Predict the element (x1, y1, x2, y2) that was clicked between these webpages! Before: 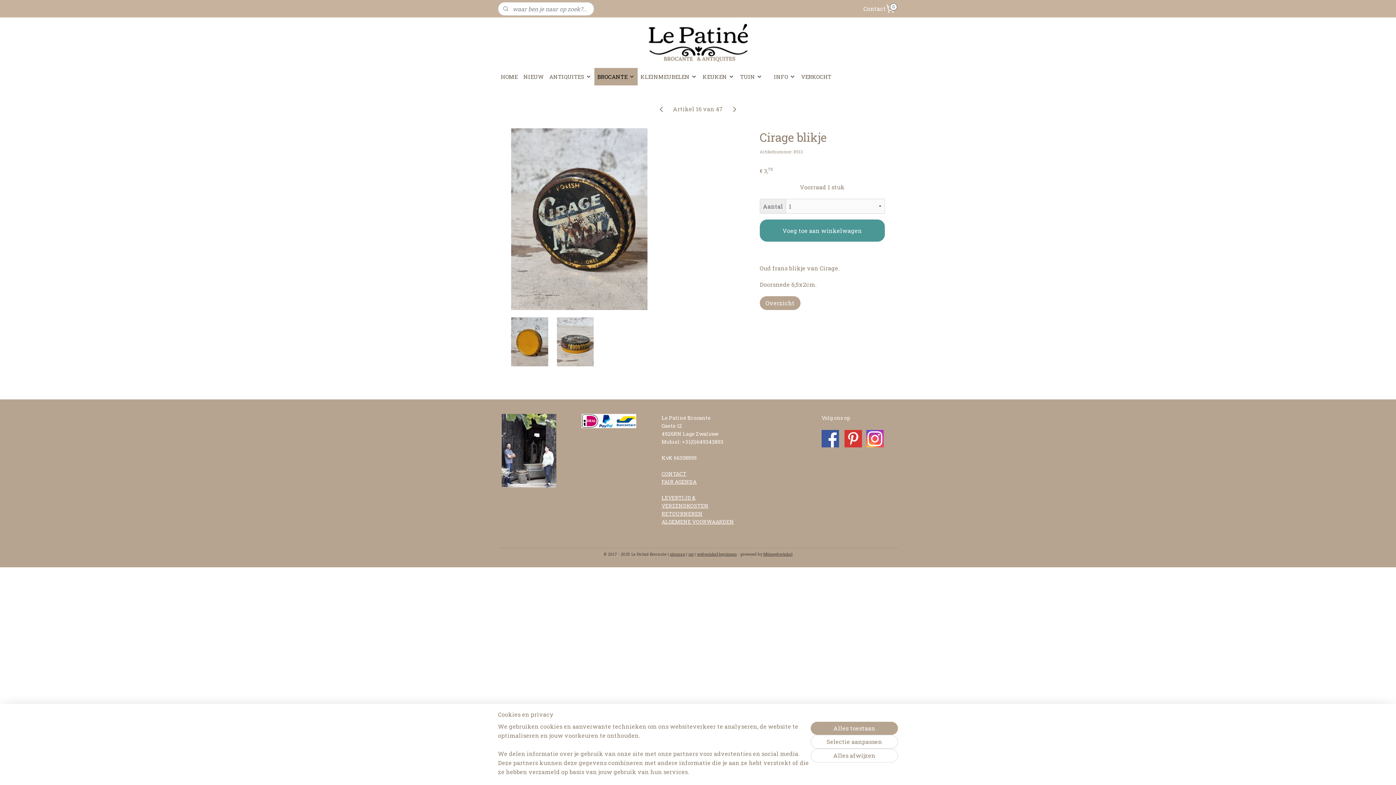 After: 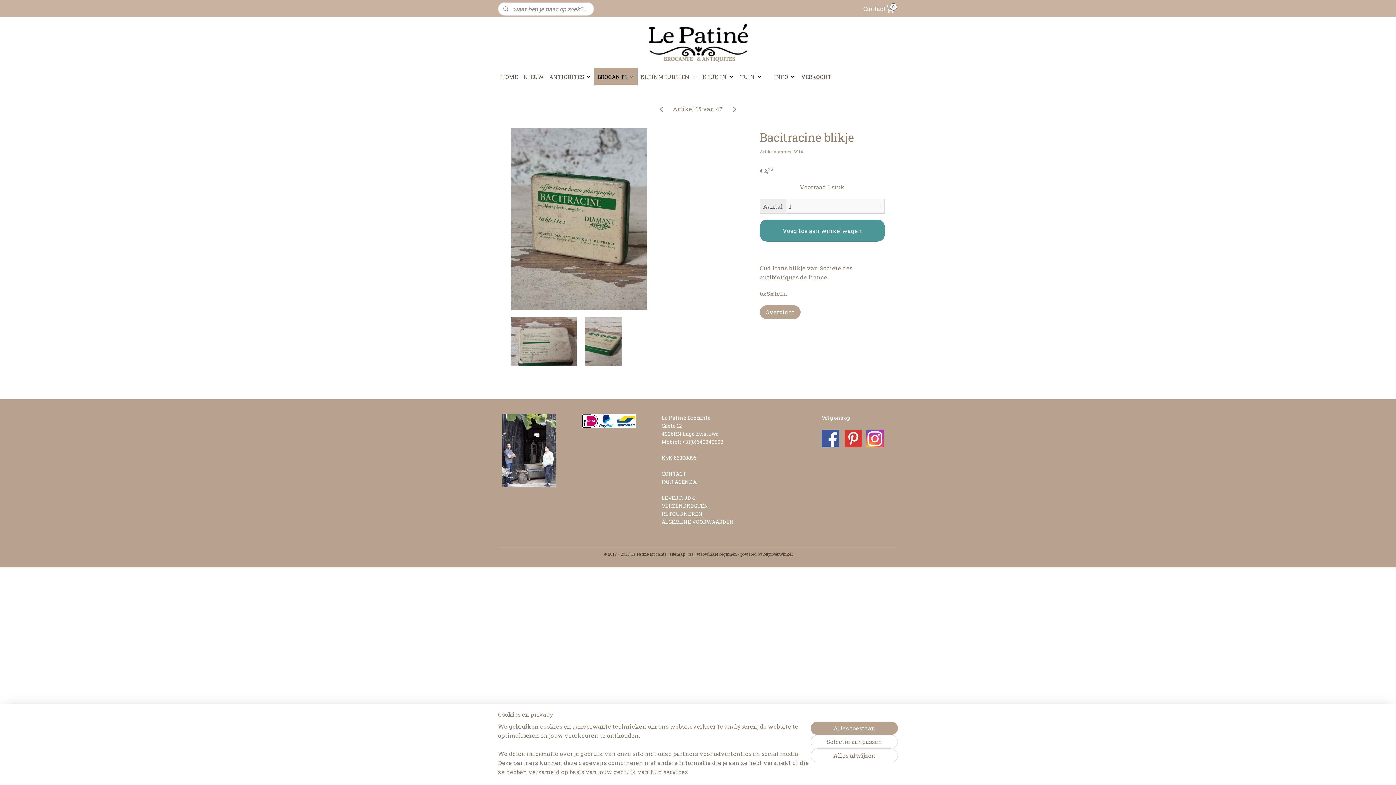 Action: bbox: (657, 104, 665, 113)